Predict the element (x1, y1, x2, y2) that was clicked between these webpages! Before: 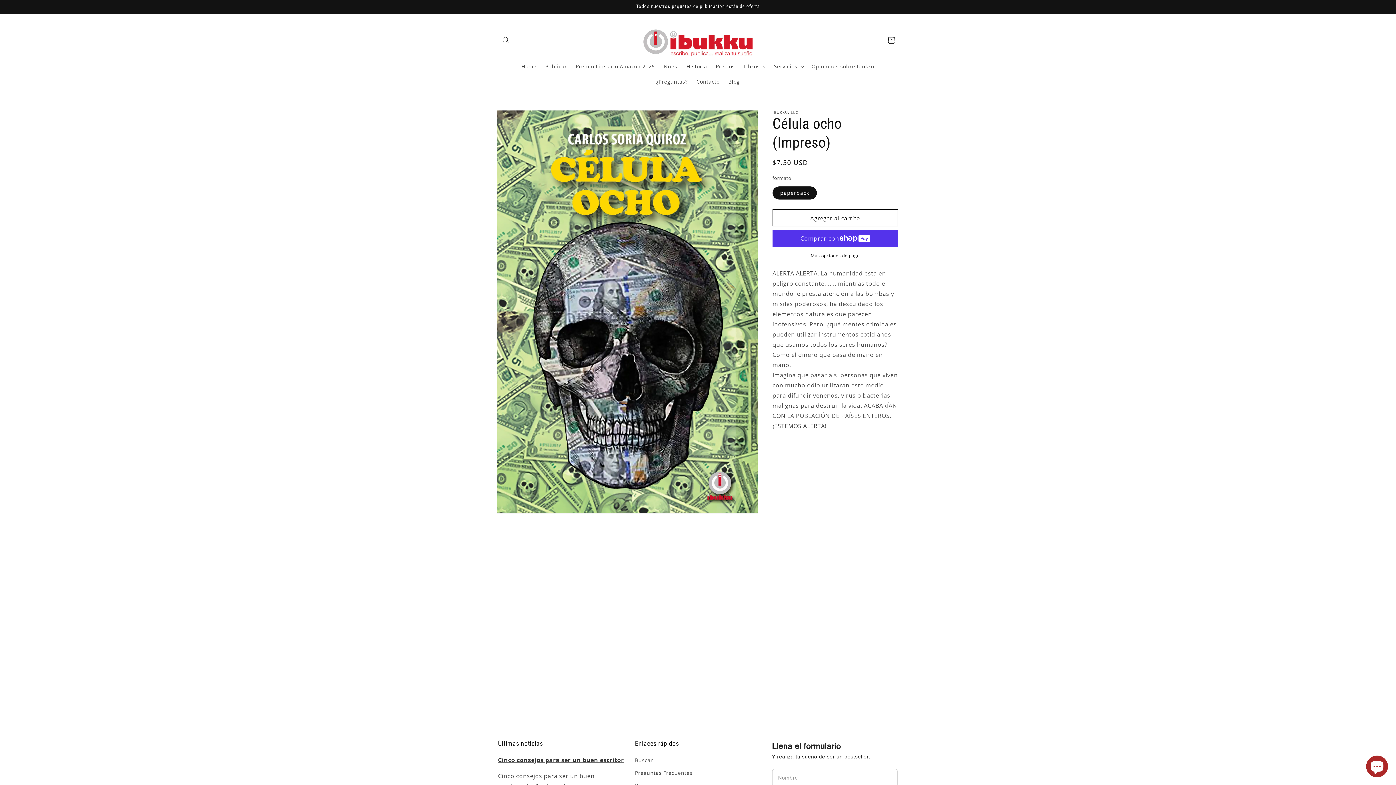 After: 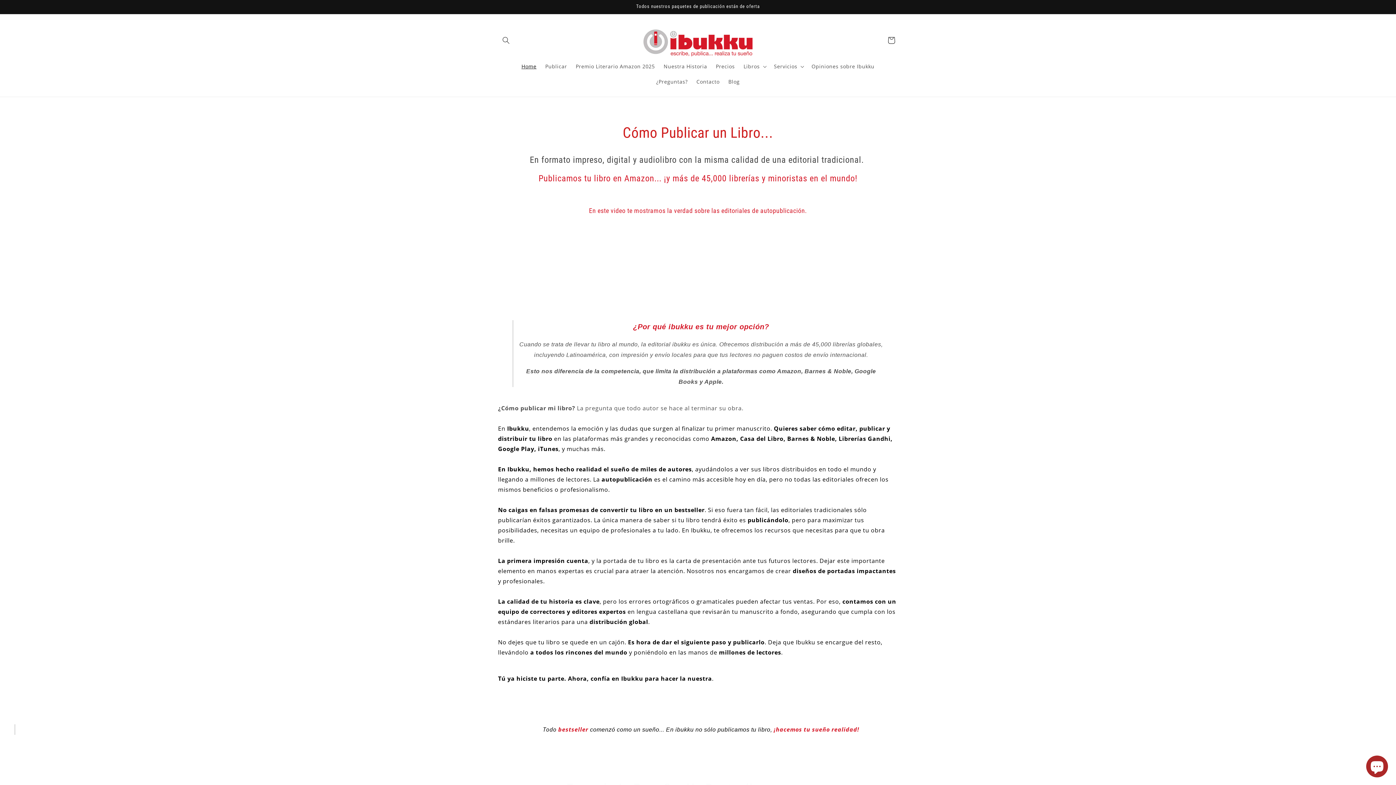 Action: bbox: (517, 58, 541, 74) label: Home